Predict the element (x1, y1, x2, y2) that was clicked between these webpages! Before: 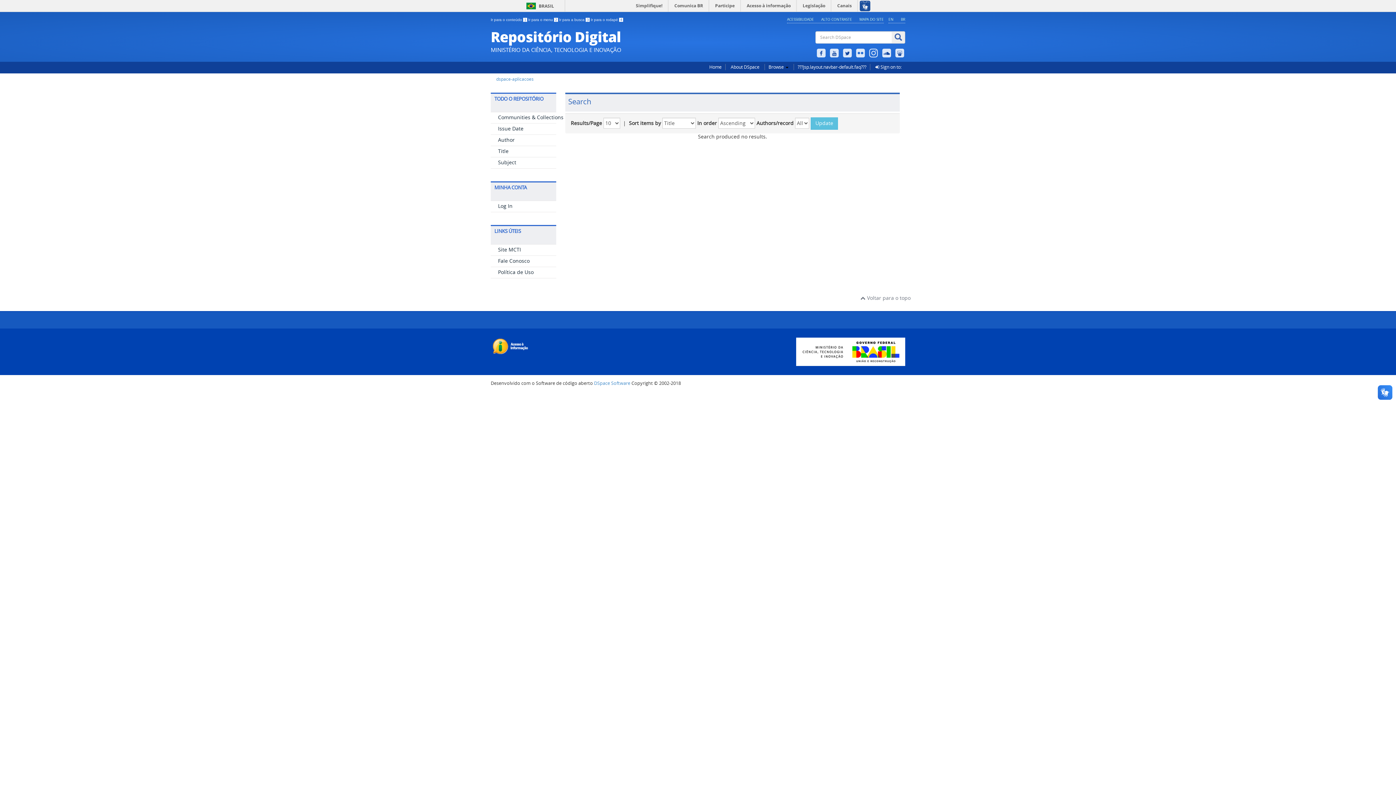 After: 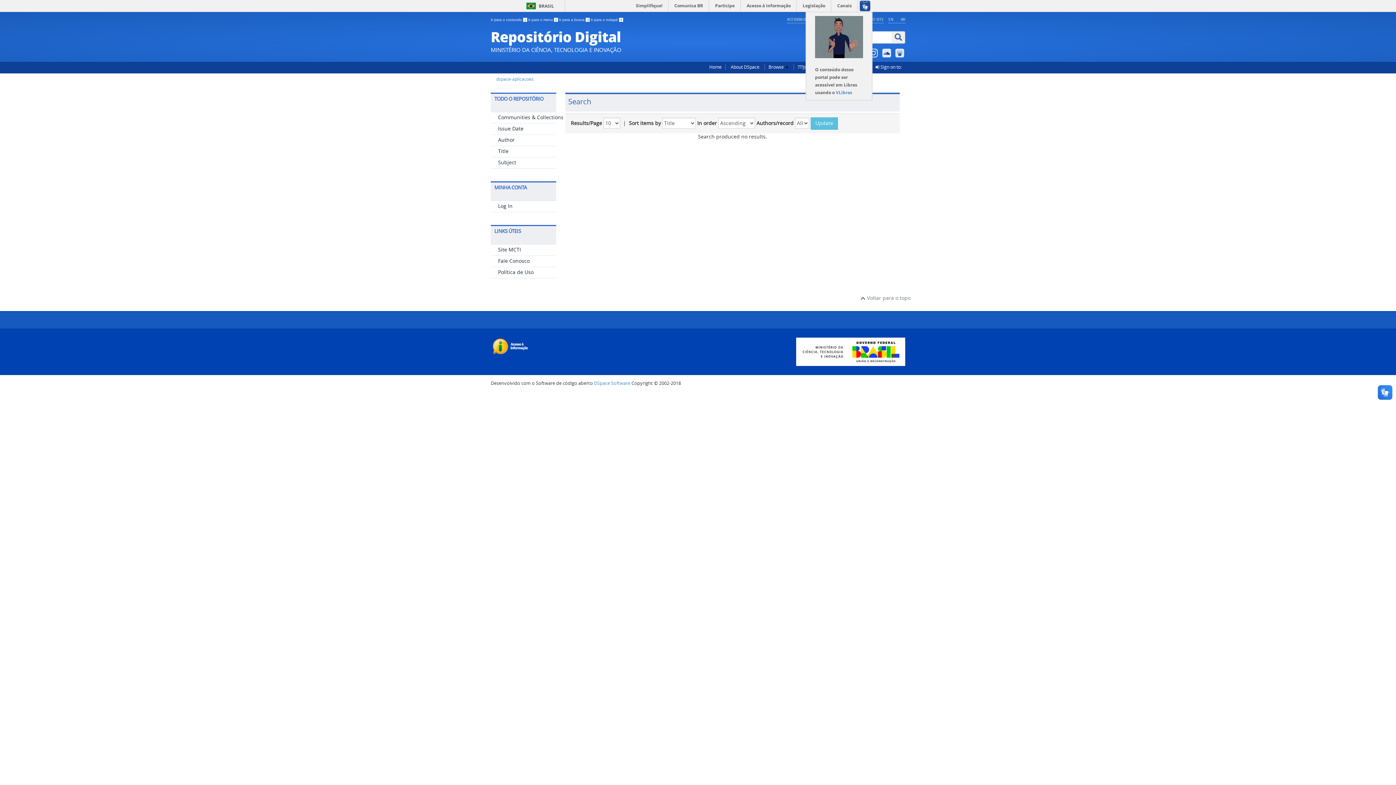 Action: bbox: (857, 0, 872, 11)